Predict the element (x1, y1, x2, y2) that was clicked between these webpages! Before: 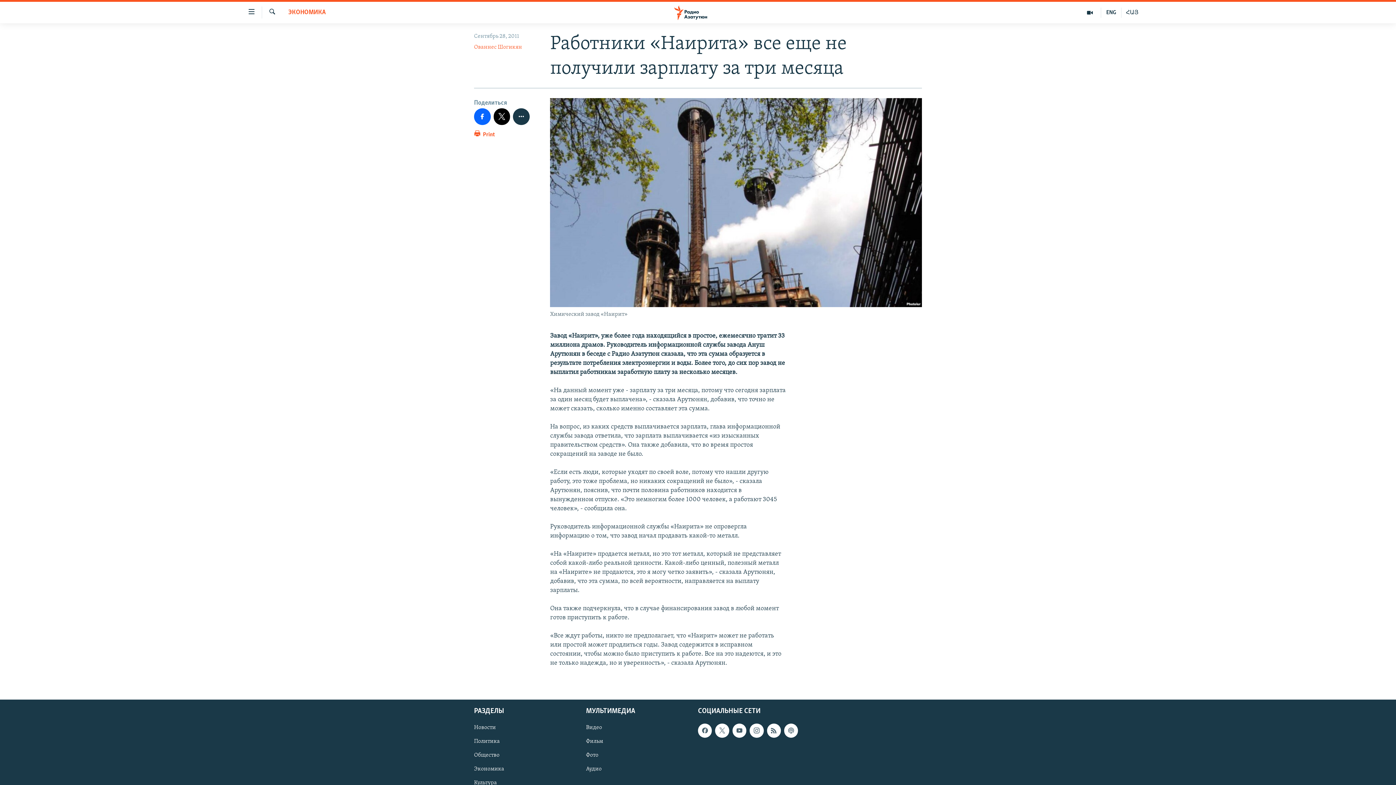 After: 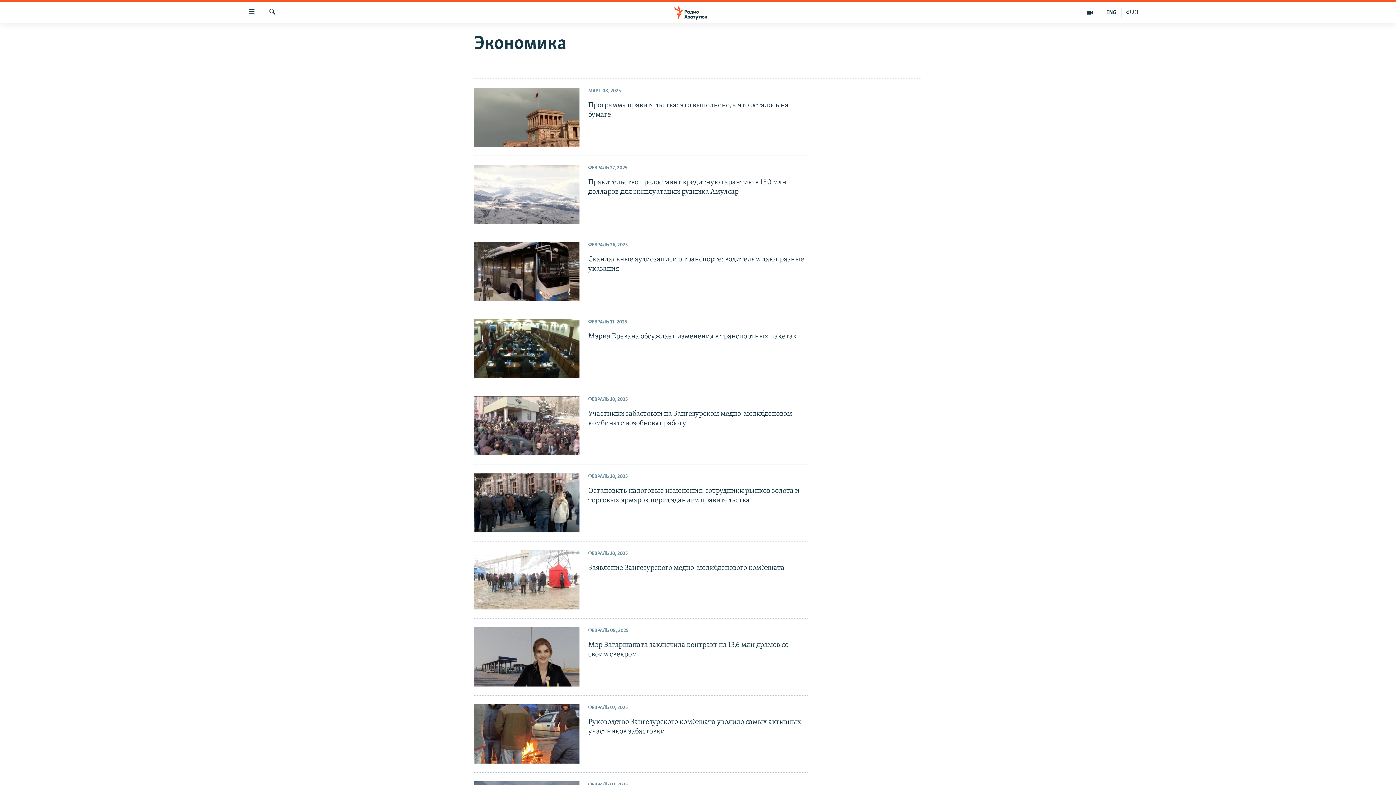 Action: bbox: (474, 765, 581, 773) label: Экономика